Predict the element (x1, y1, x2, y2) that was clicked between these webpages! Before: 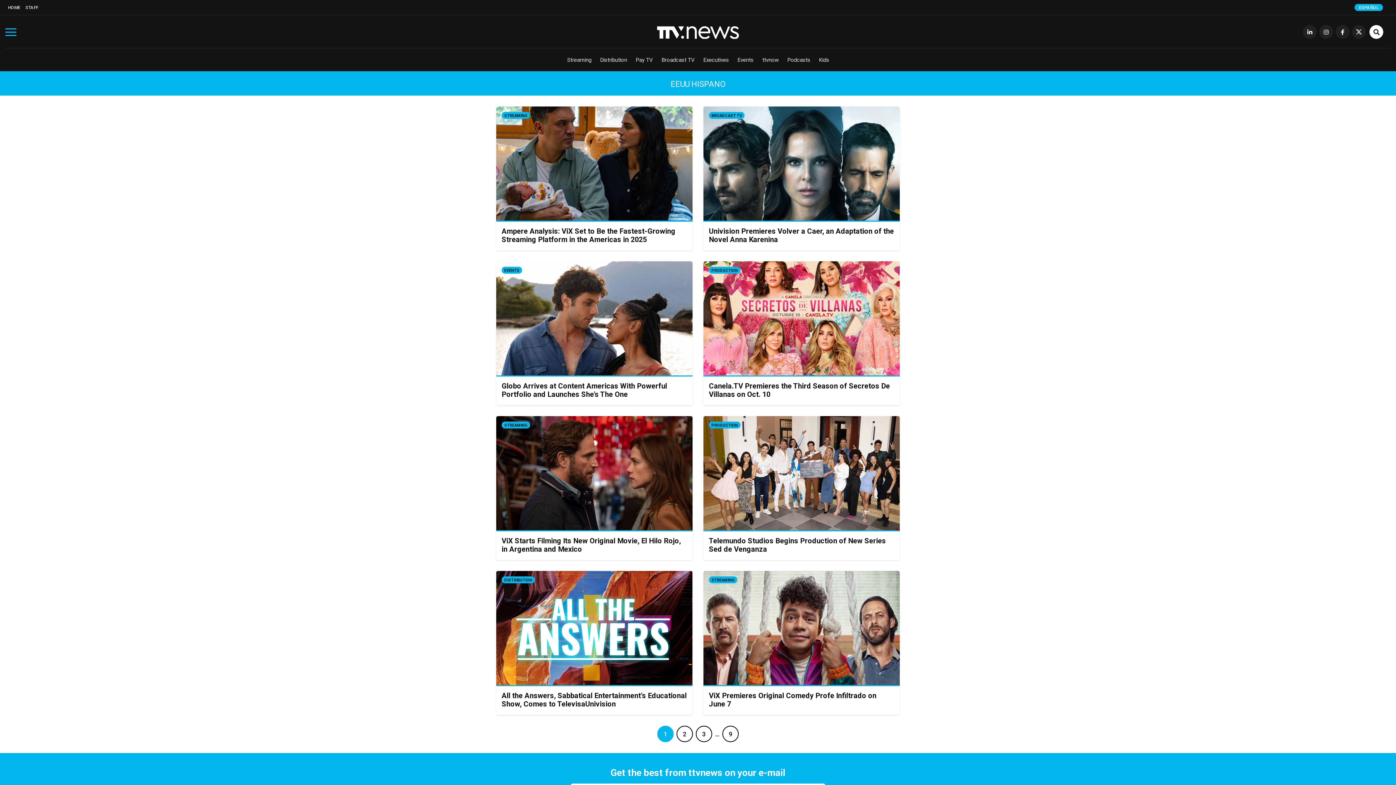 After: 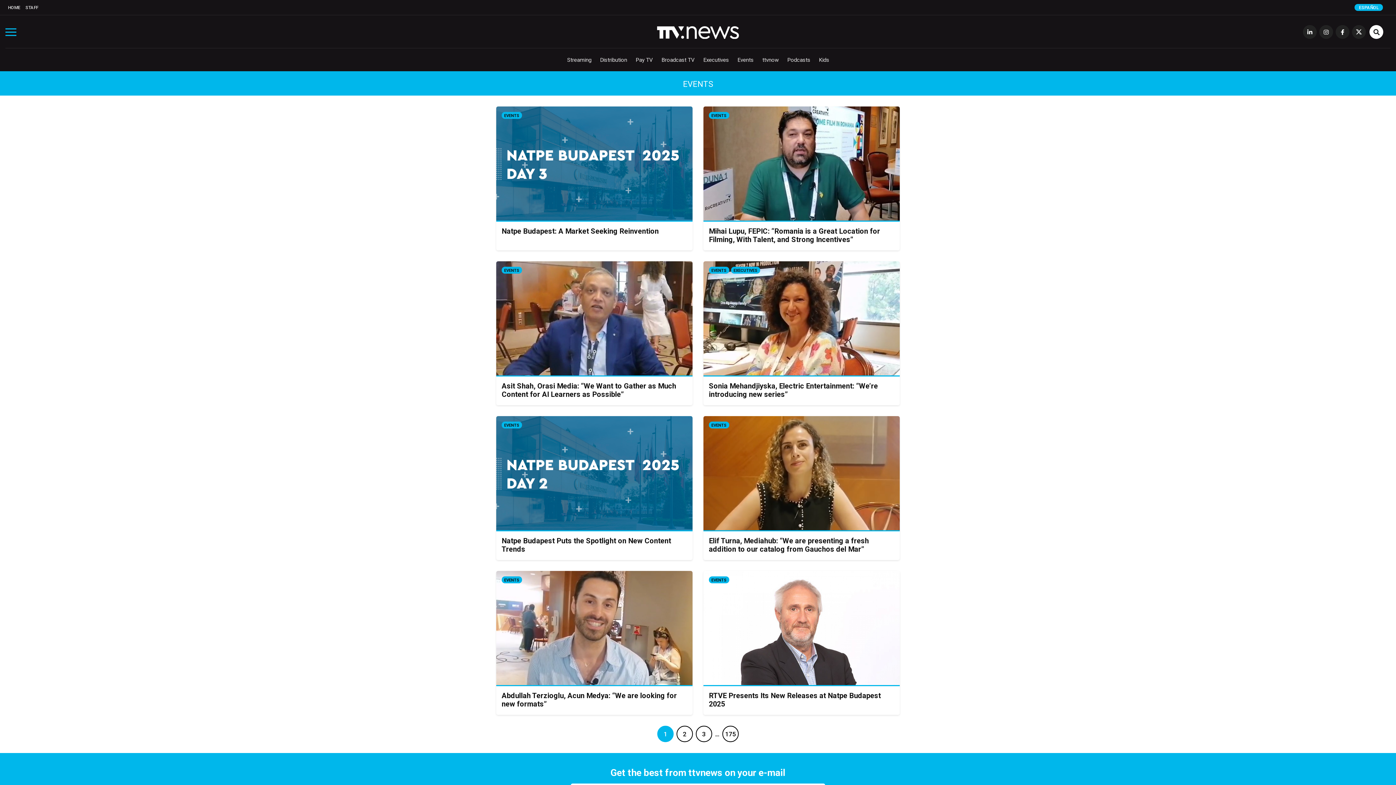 Action: bbox: (737, 56, 753, 63) label: Events